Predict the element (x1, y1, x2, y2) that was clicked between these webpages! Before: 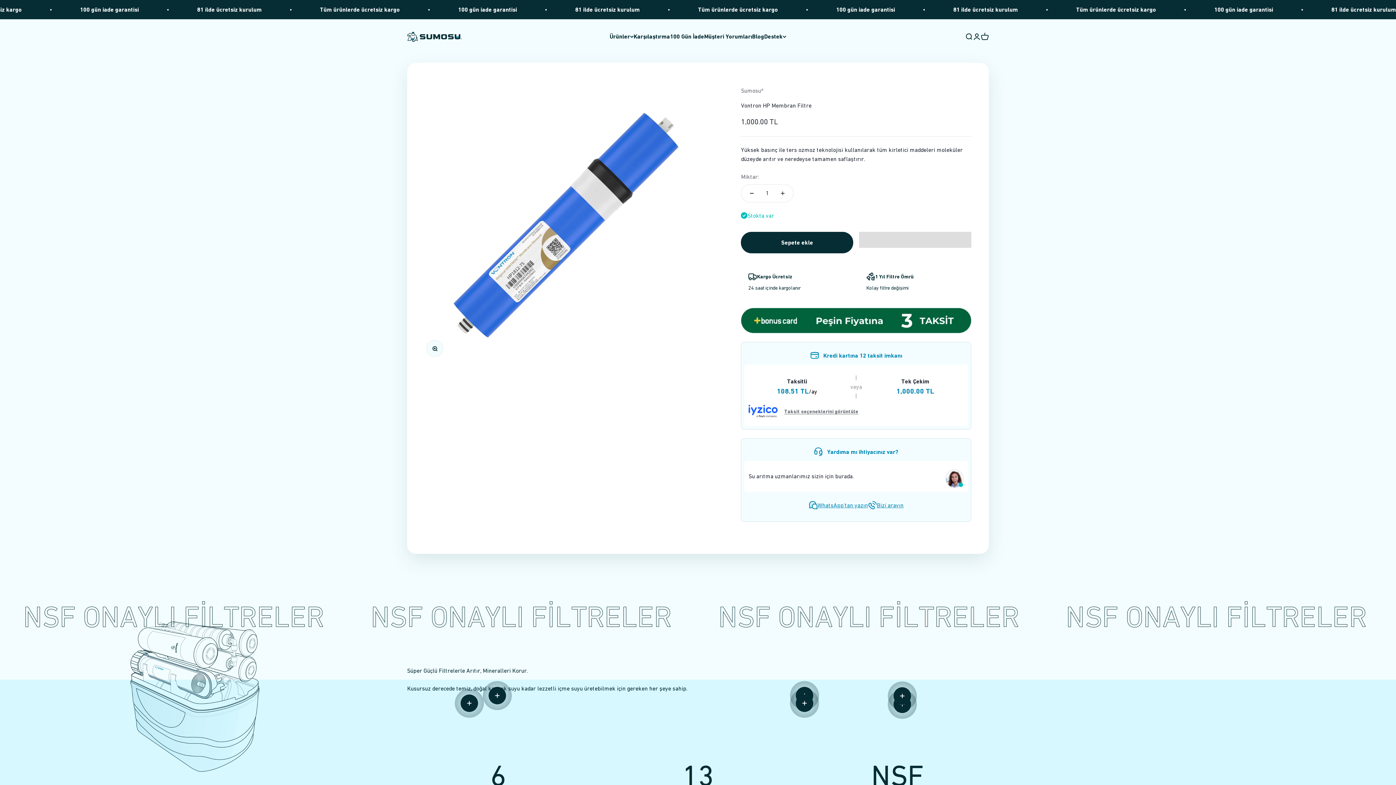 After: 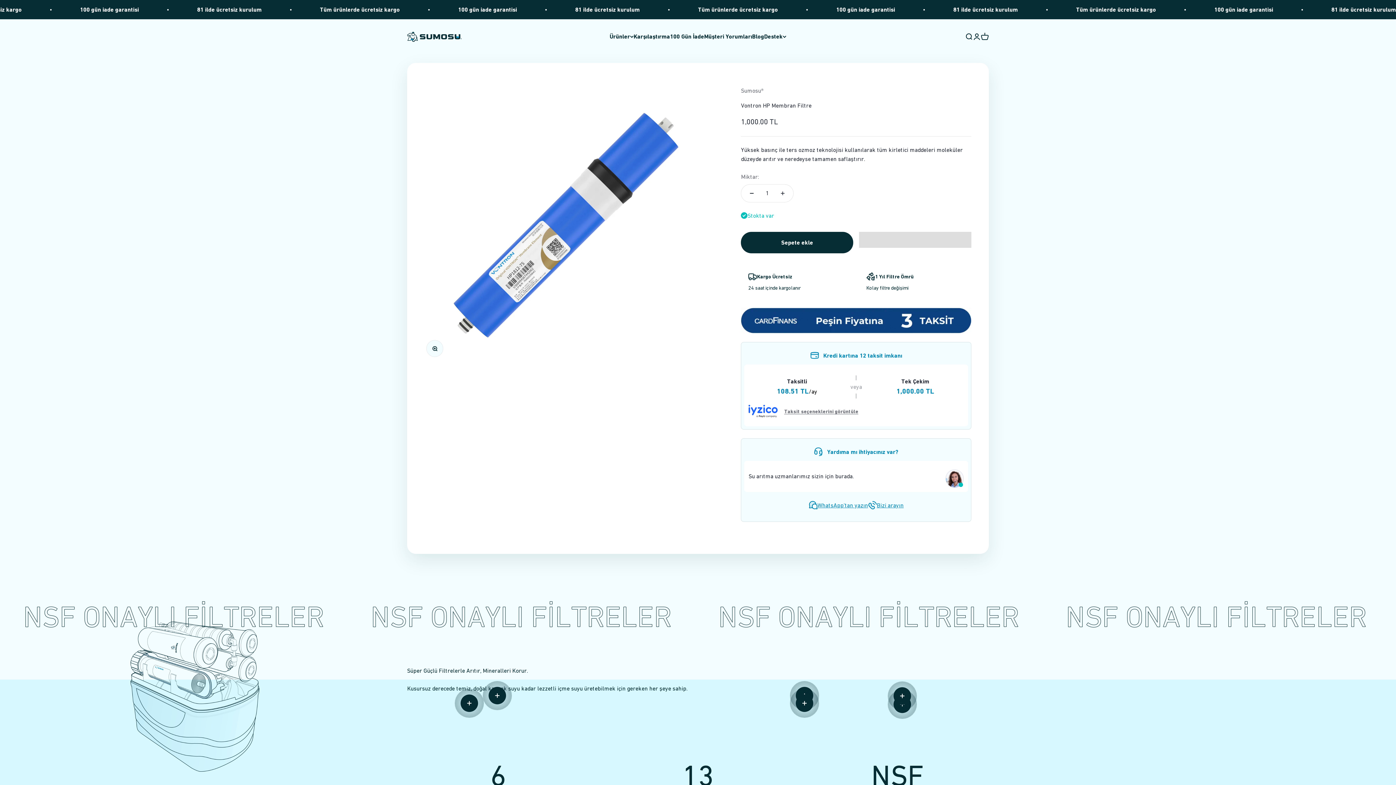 Action: label: WhatsApp'tan yazın bbox: (817, 500, 868, 510)